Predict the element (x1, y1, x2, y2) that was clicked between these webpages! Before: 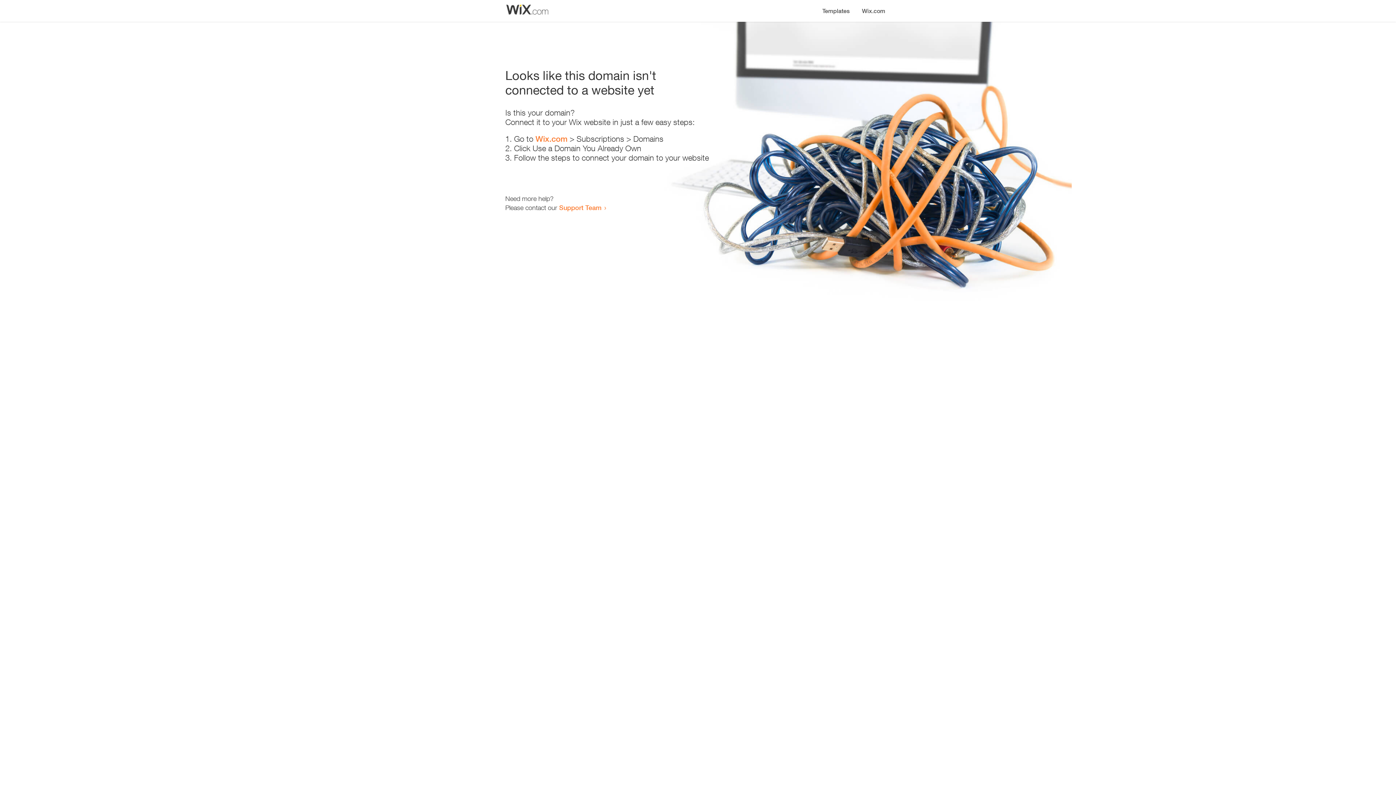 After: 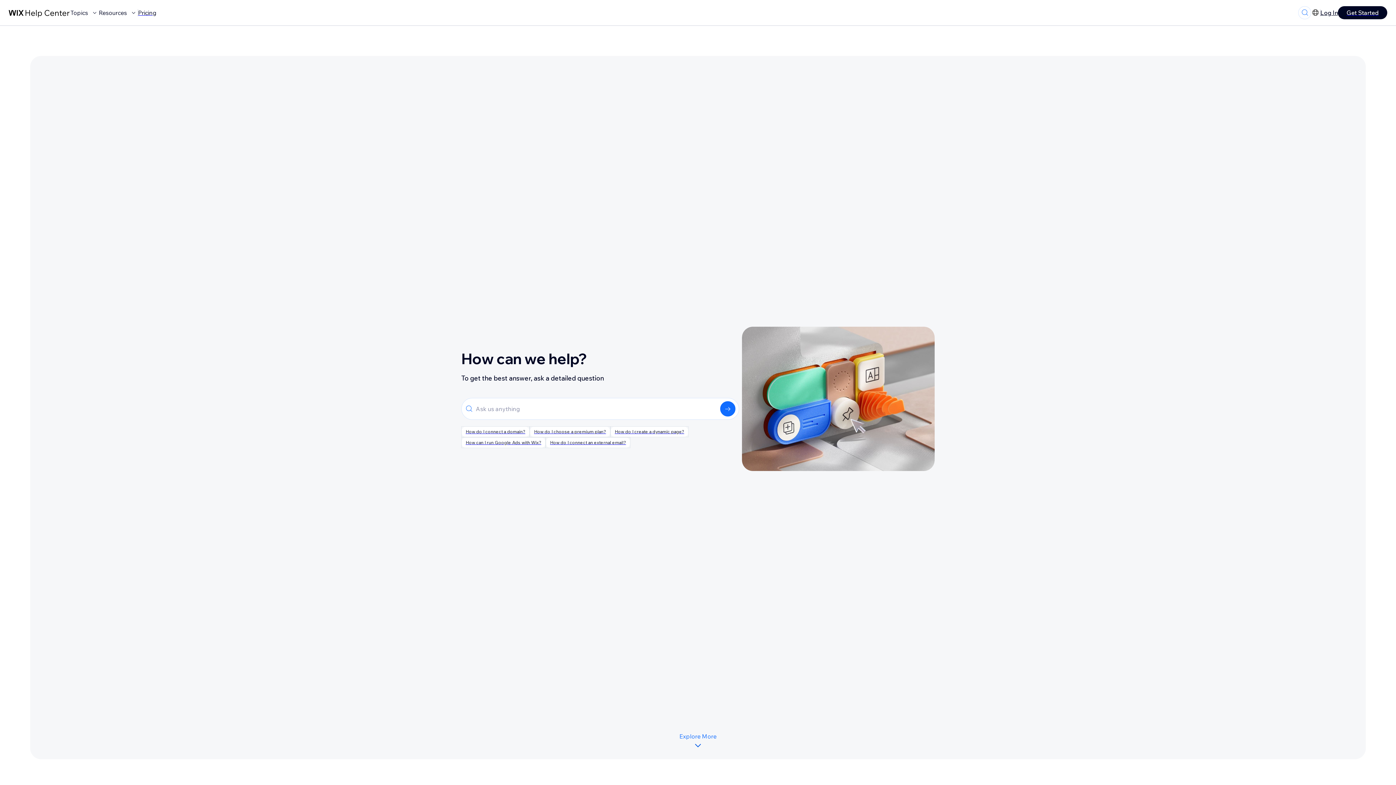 Action: label: Support Team bbox: (559, 203, 601, 211)